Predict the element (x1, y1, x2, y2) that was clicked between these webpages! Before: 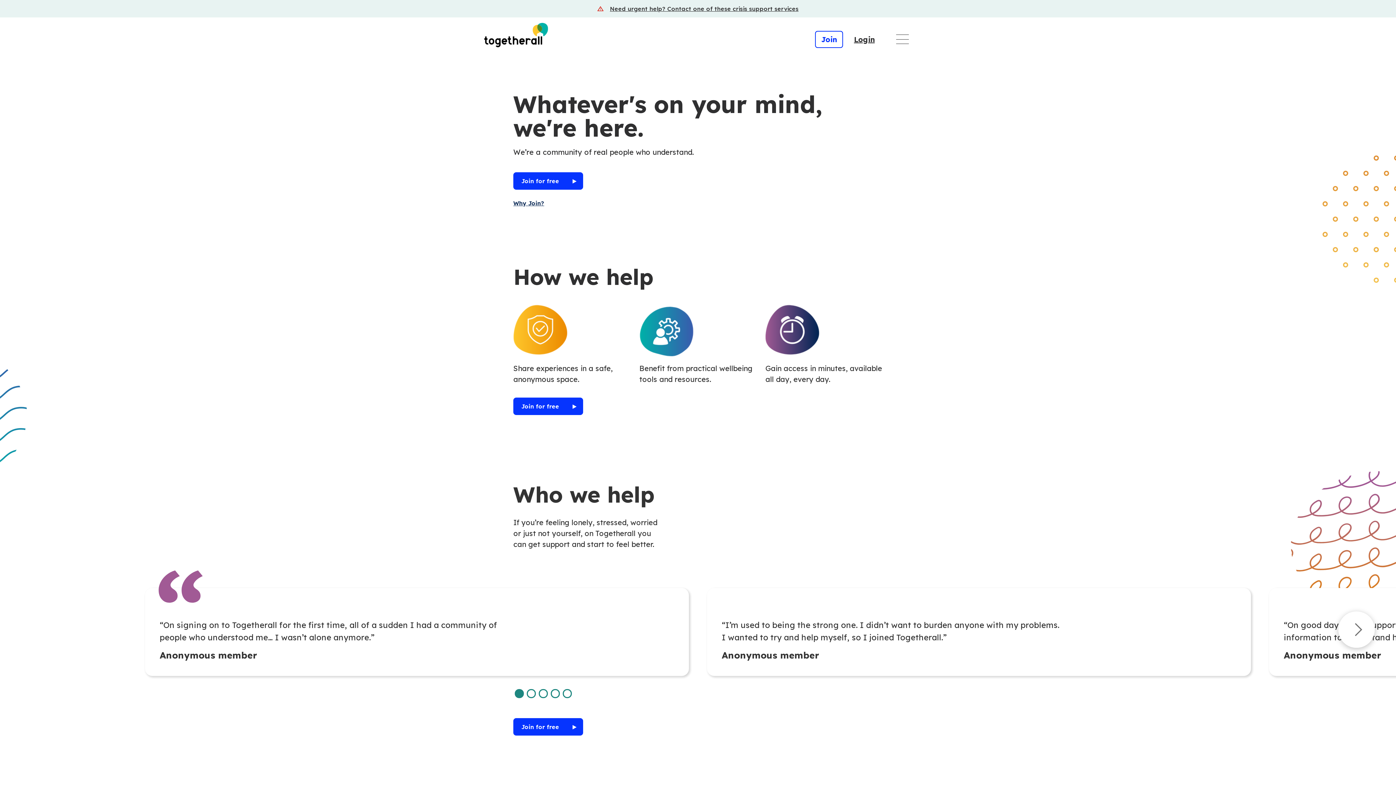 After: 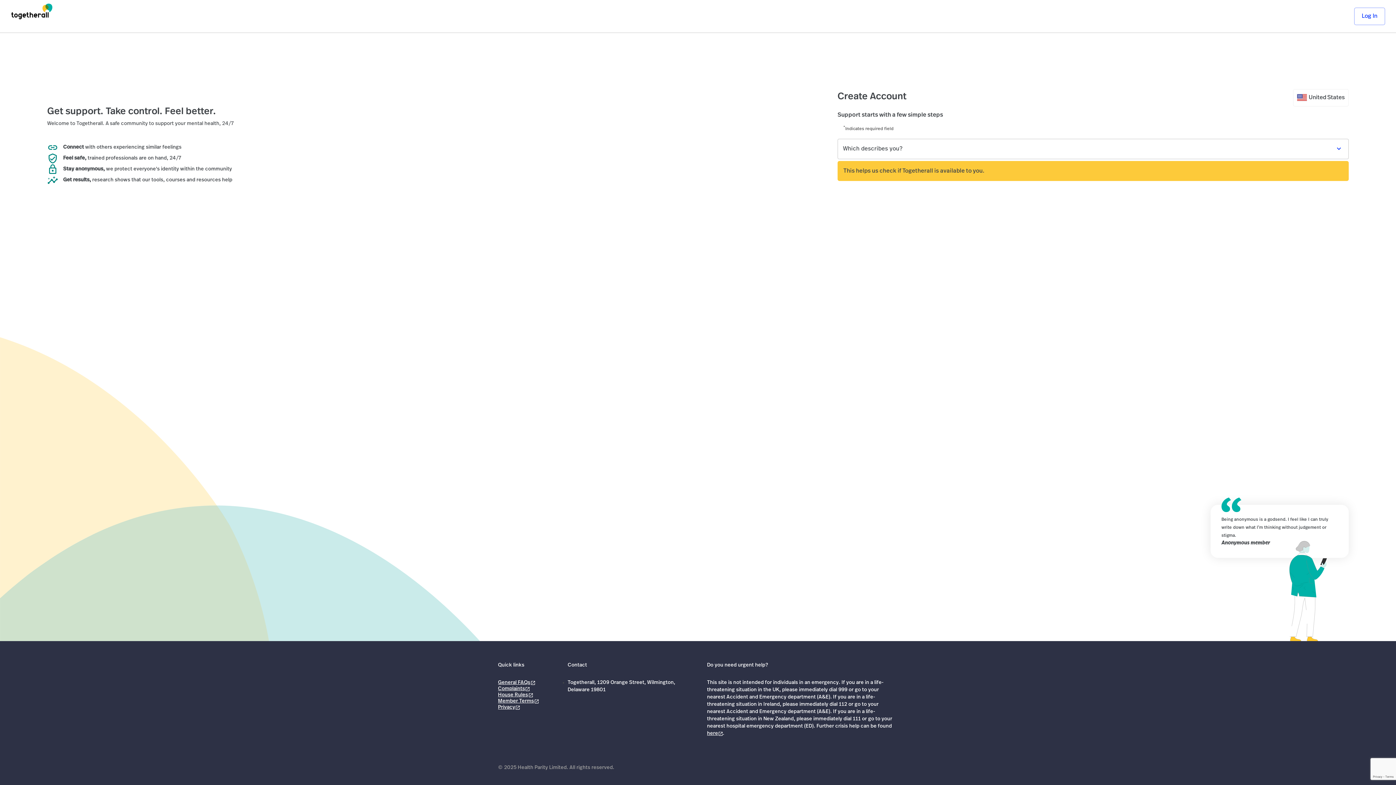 Action: bbox: (513, 172, 583, 189) label: Join for free